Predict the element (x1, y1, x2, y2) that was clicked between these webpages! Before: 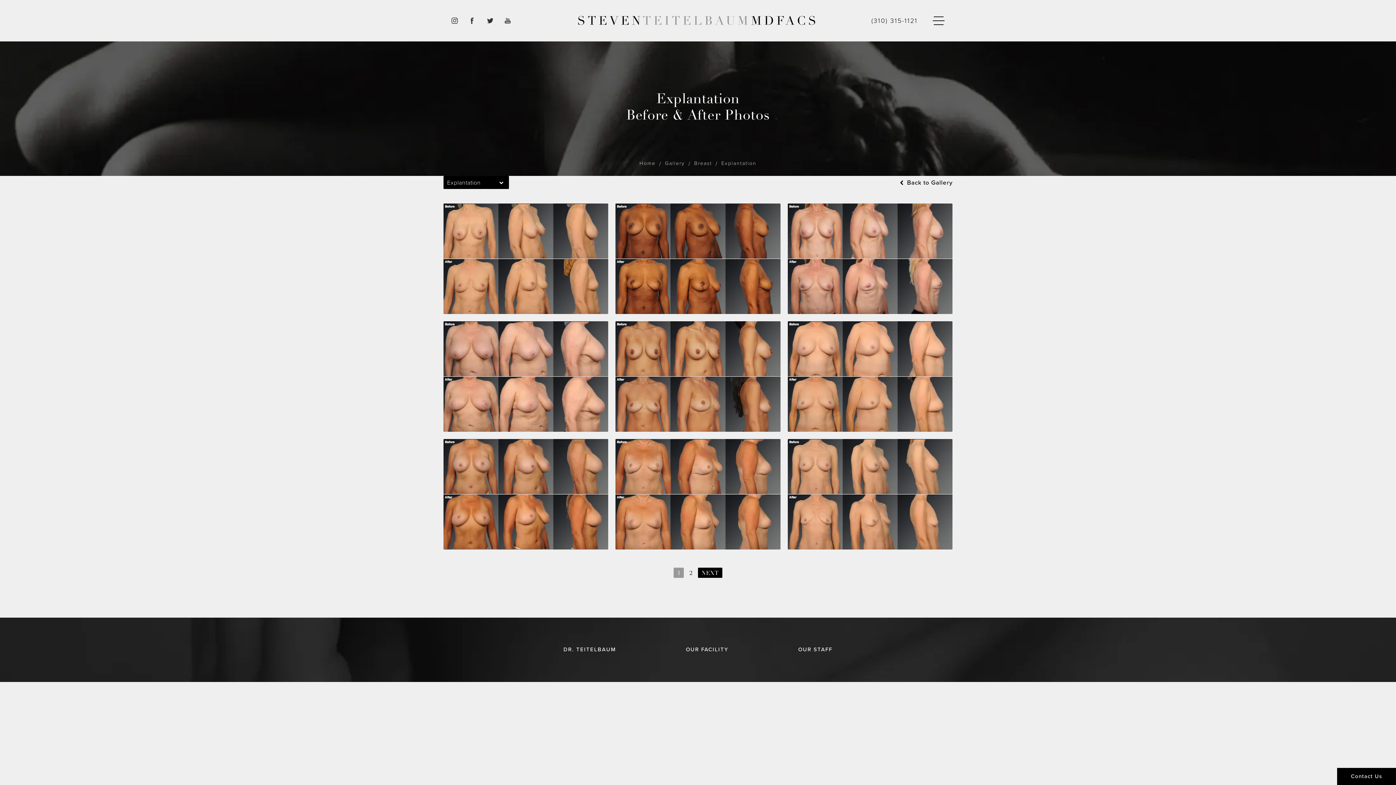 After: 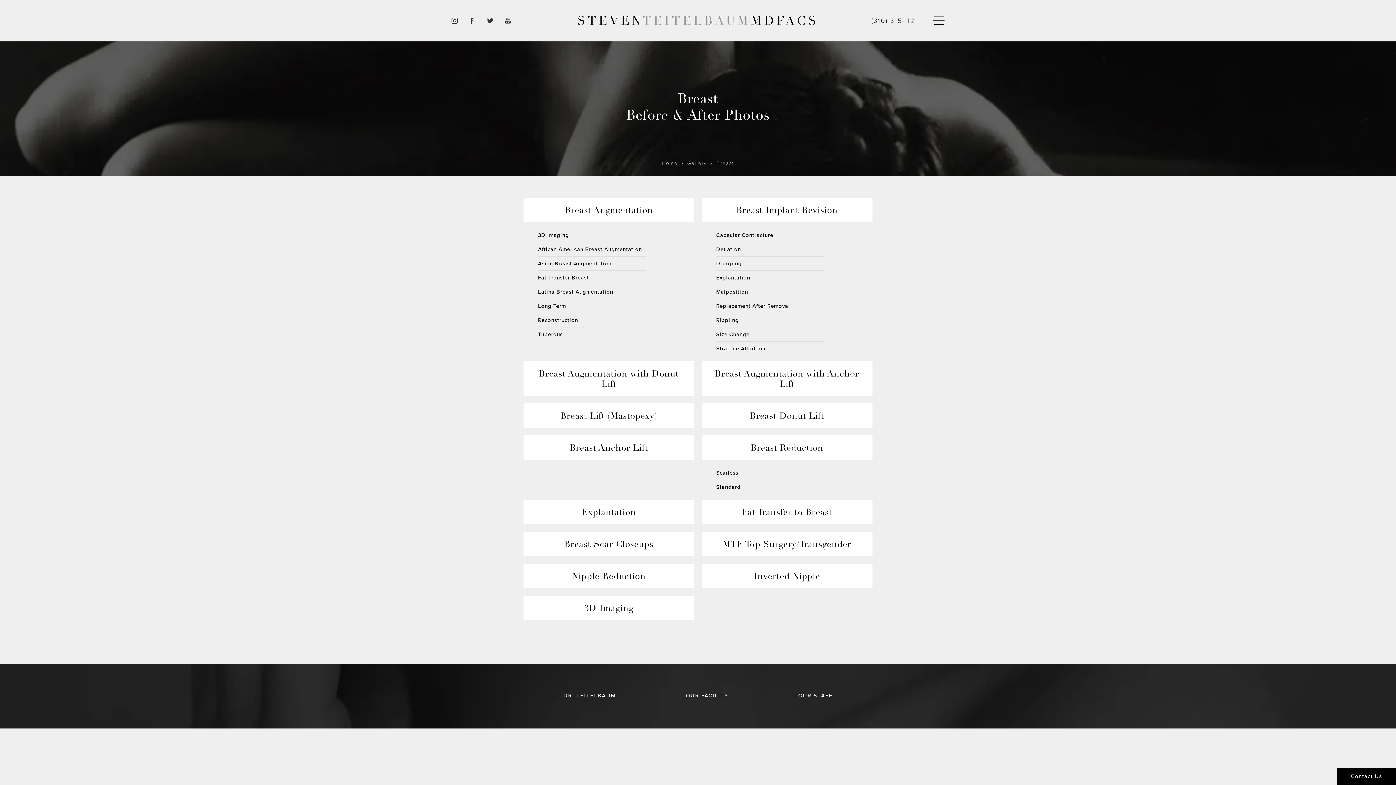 Action: bbox: (694, 159, 712, 168) label: Breadcrumbs to help navigate the user